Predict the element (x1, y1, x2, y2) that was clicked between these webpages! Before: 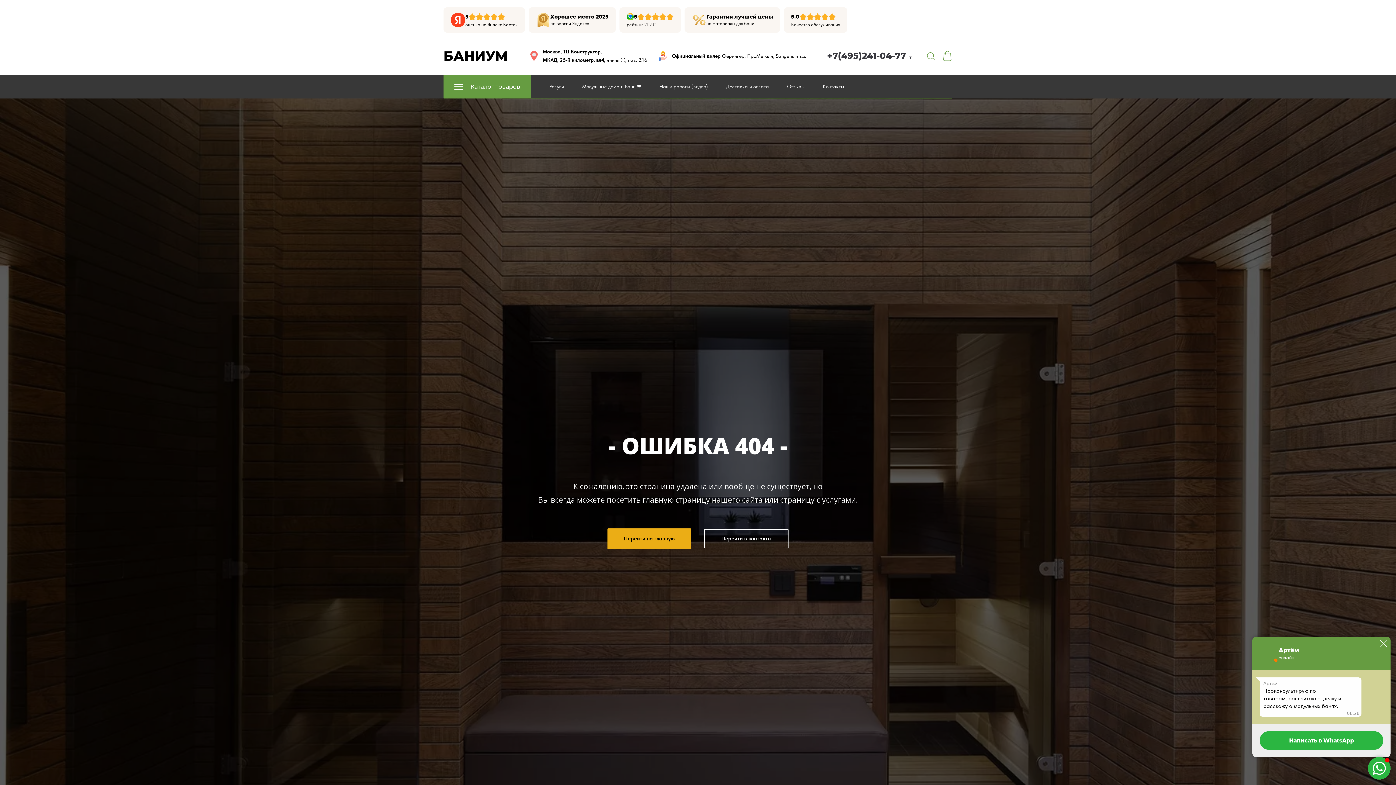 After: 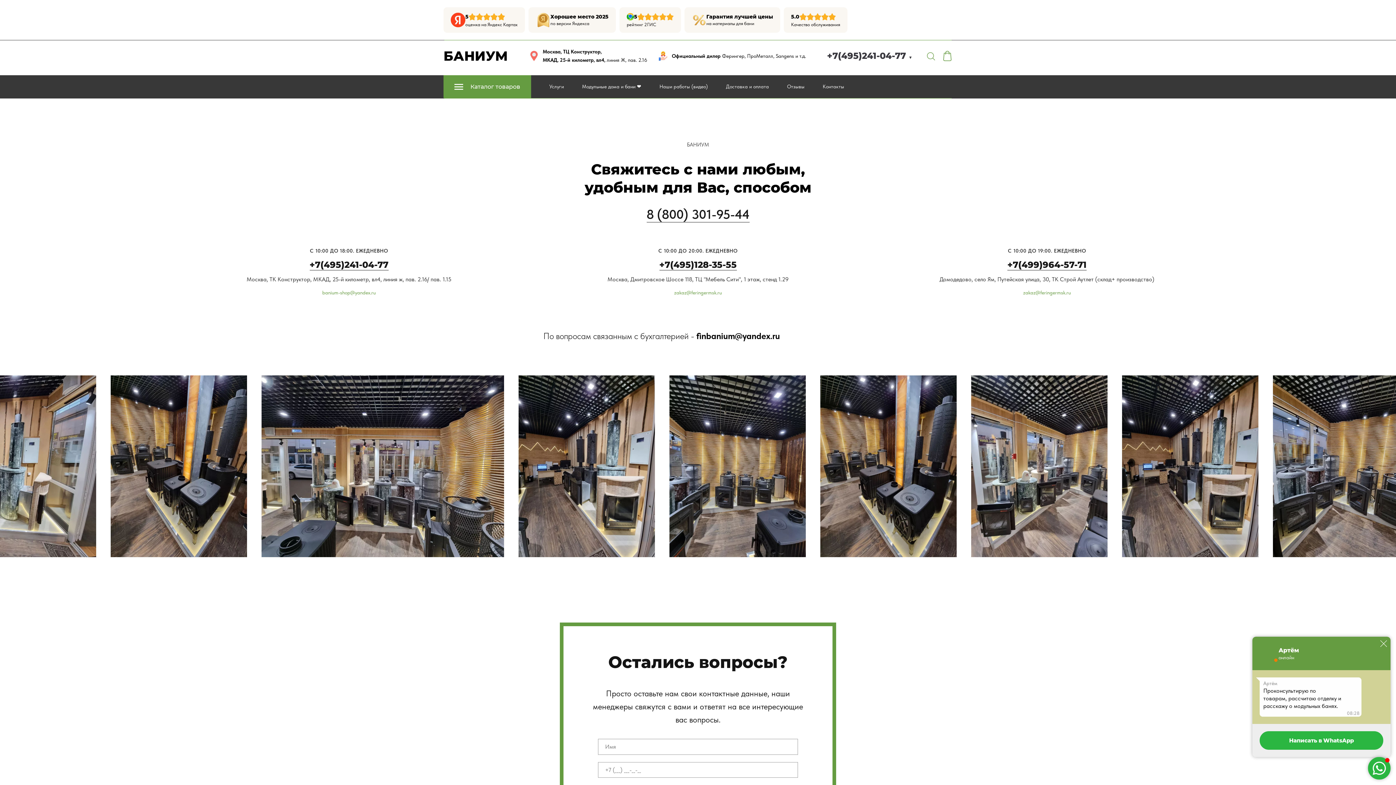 Action: bbox: (822, 75, 844, 98) label: Контакты